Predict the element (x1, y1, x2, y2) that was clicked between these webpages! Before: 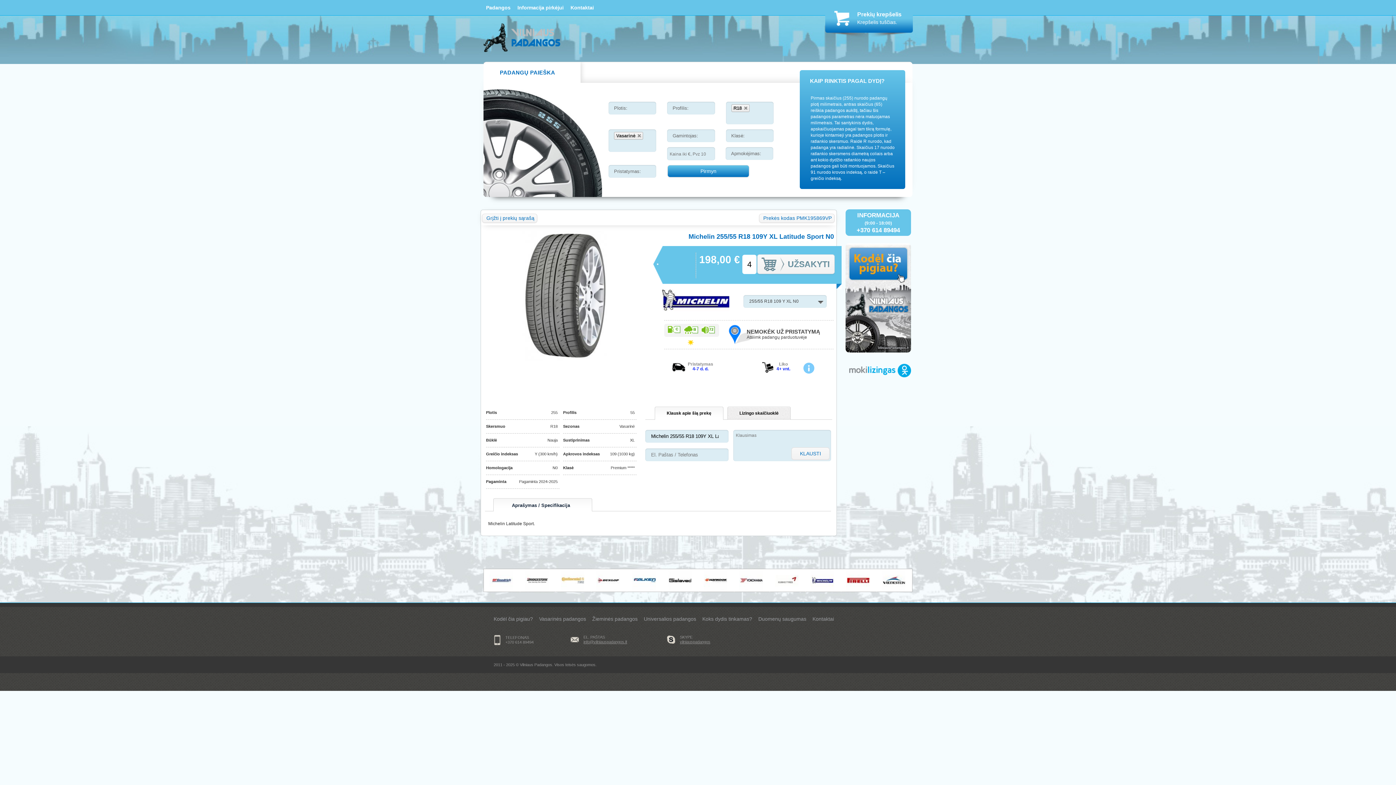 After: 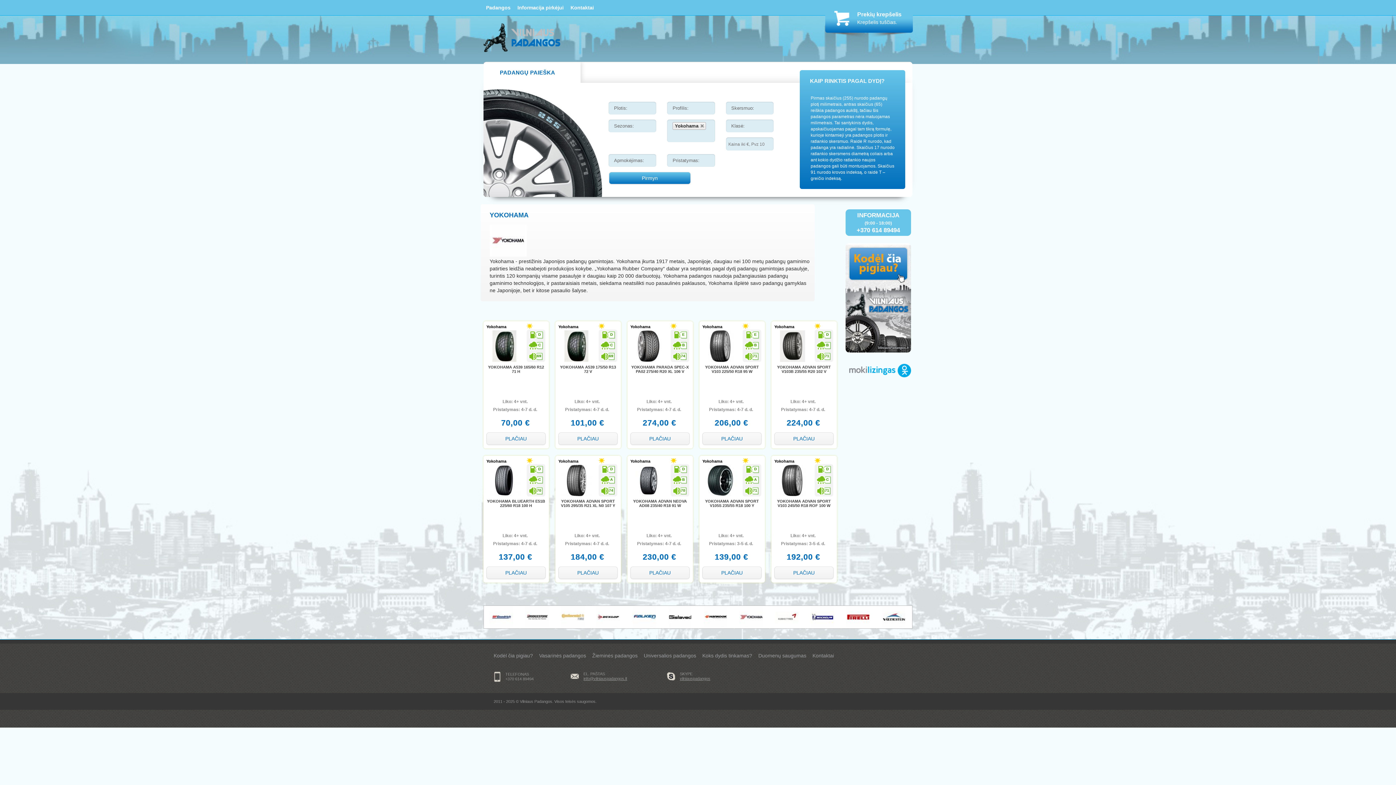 Action: bbox: (733, 569, 769, 593)